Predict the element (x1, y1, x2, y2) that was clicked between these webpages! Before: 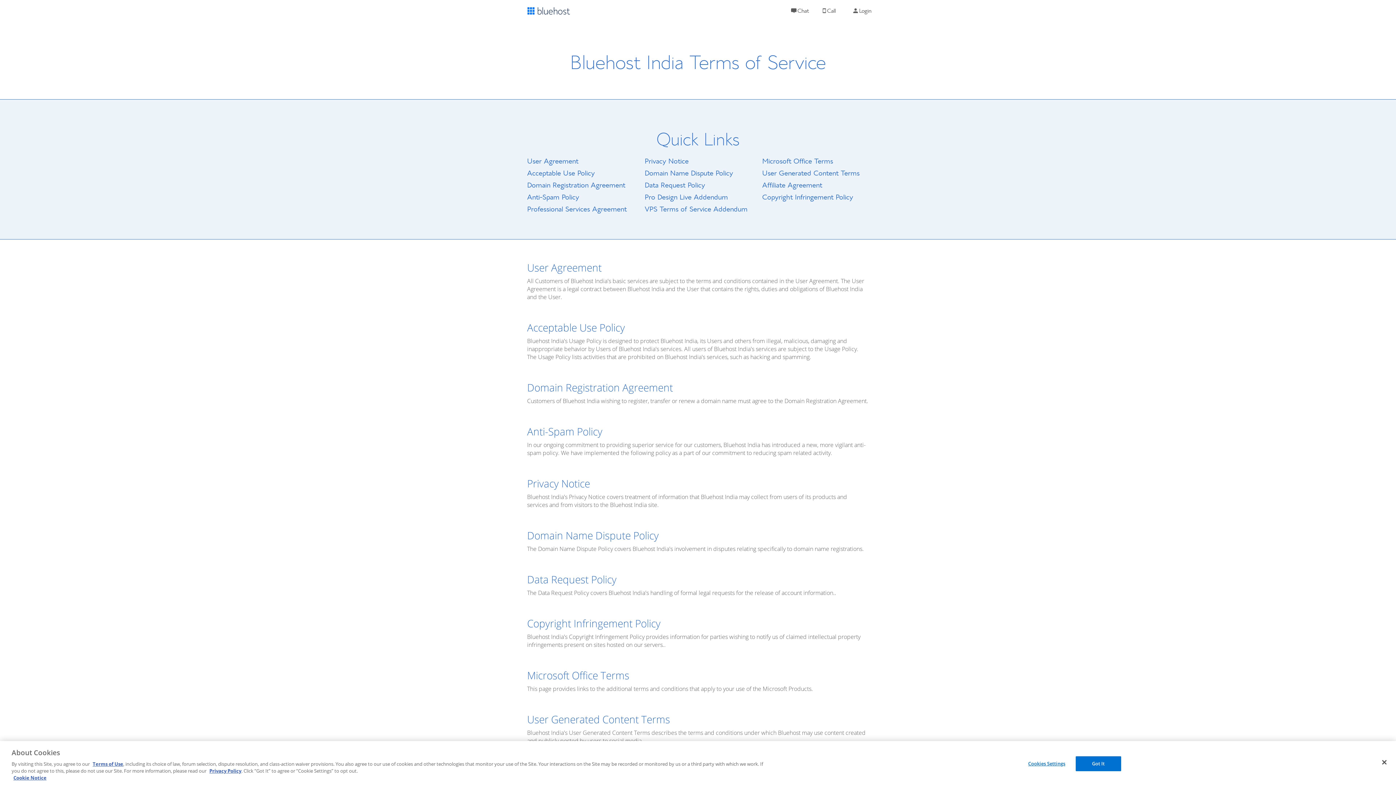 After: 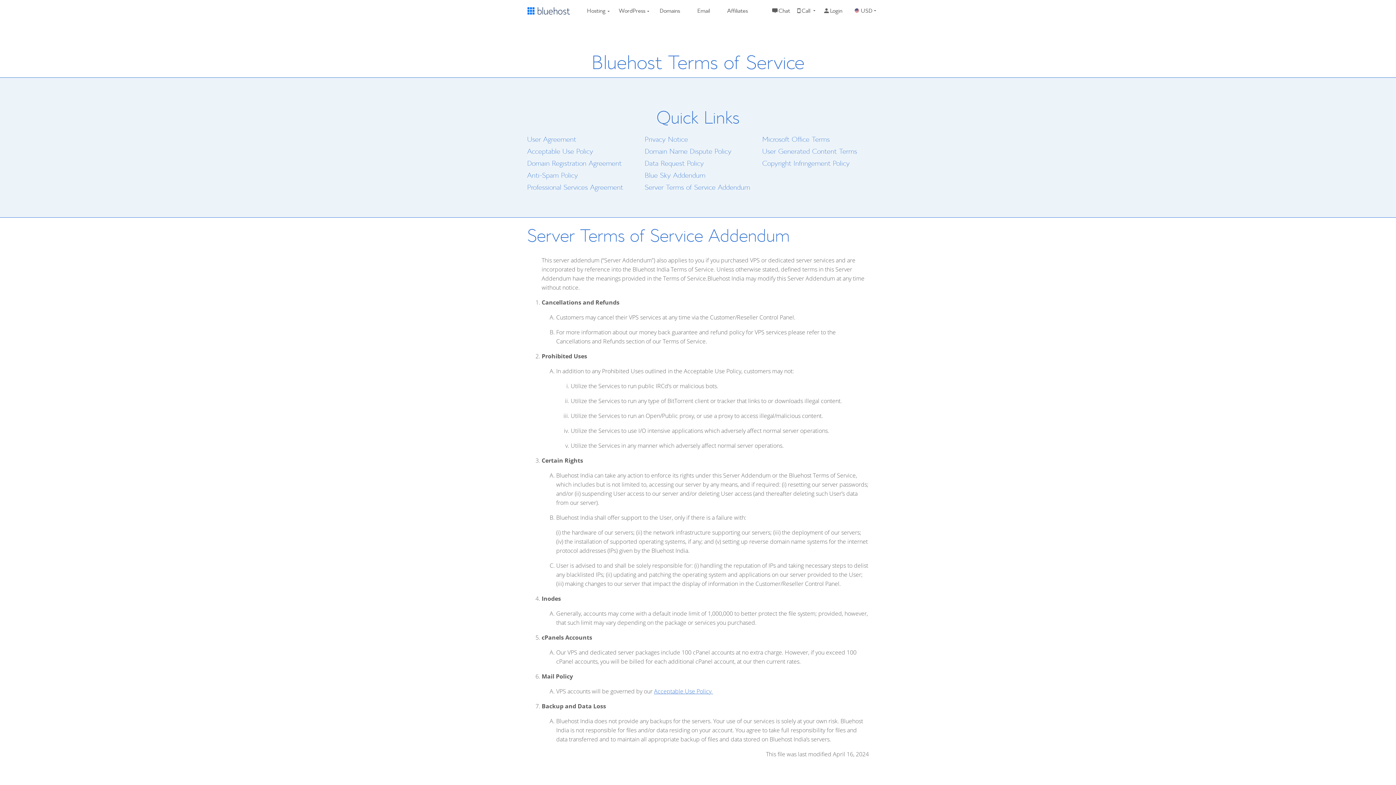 Action: bbox: (644, 204, 747, 213) label: VPS Terms of Service Addendum